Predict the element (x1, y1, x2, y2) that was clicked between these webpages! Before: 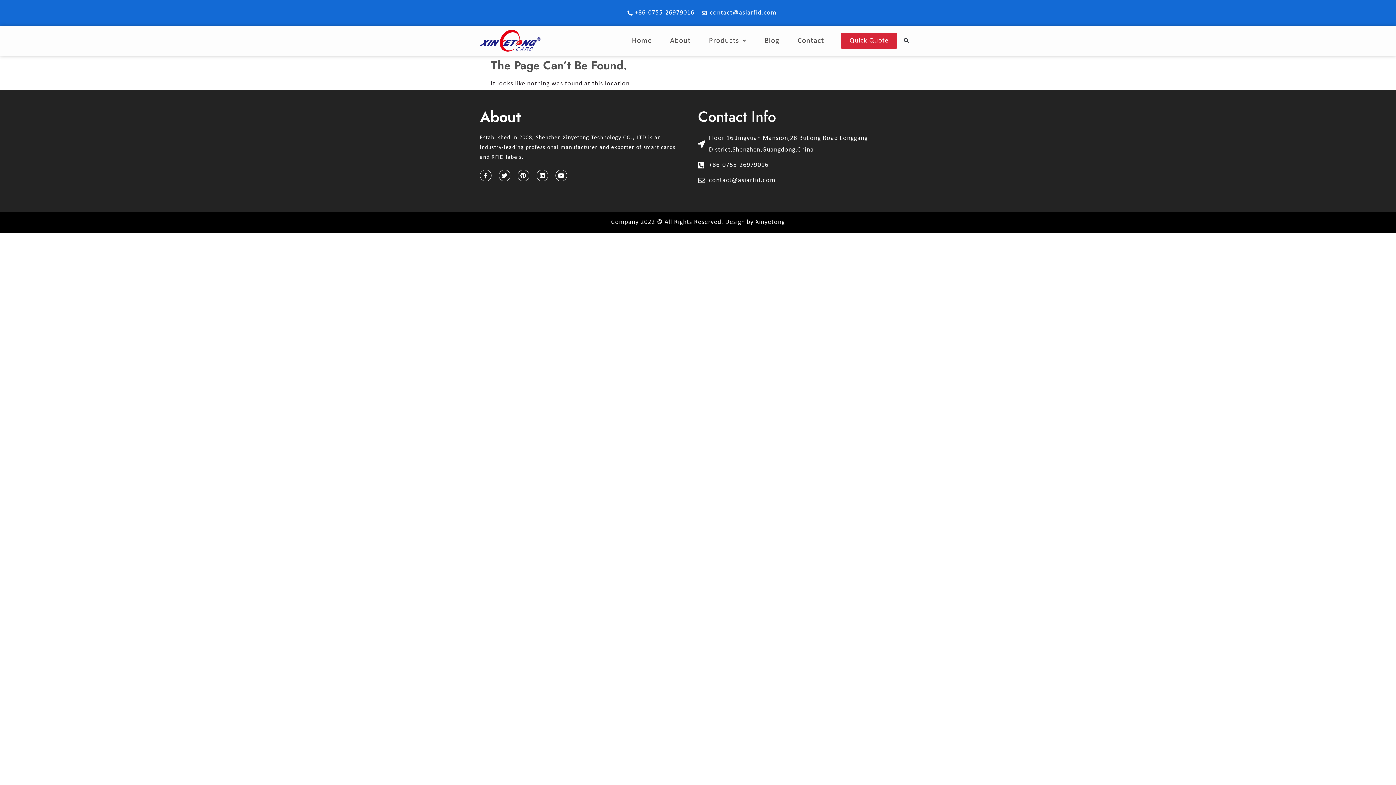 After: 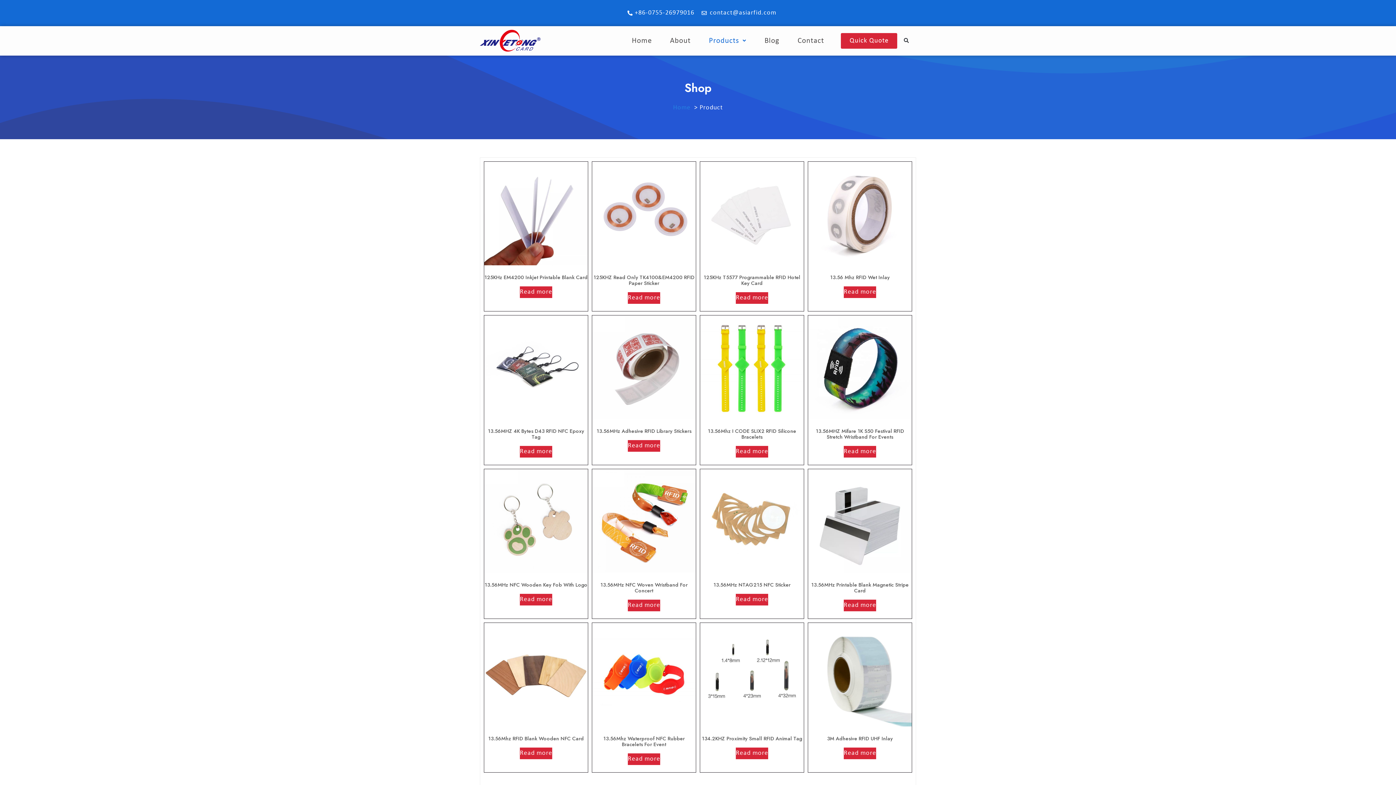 Action: bbox: (700, 31, 755, 50) label: Products